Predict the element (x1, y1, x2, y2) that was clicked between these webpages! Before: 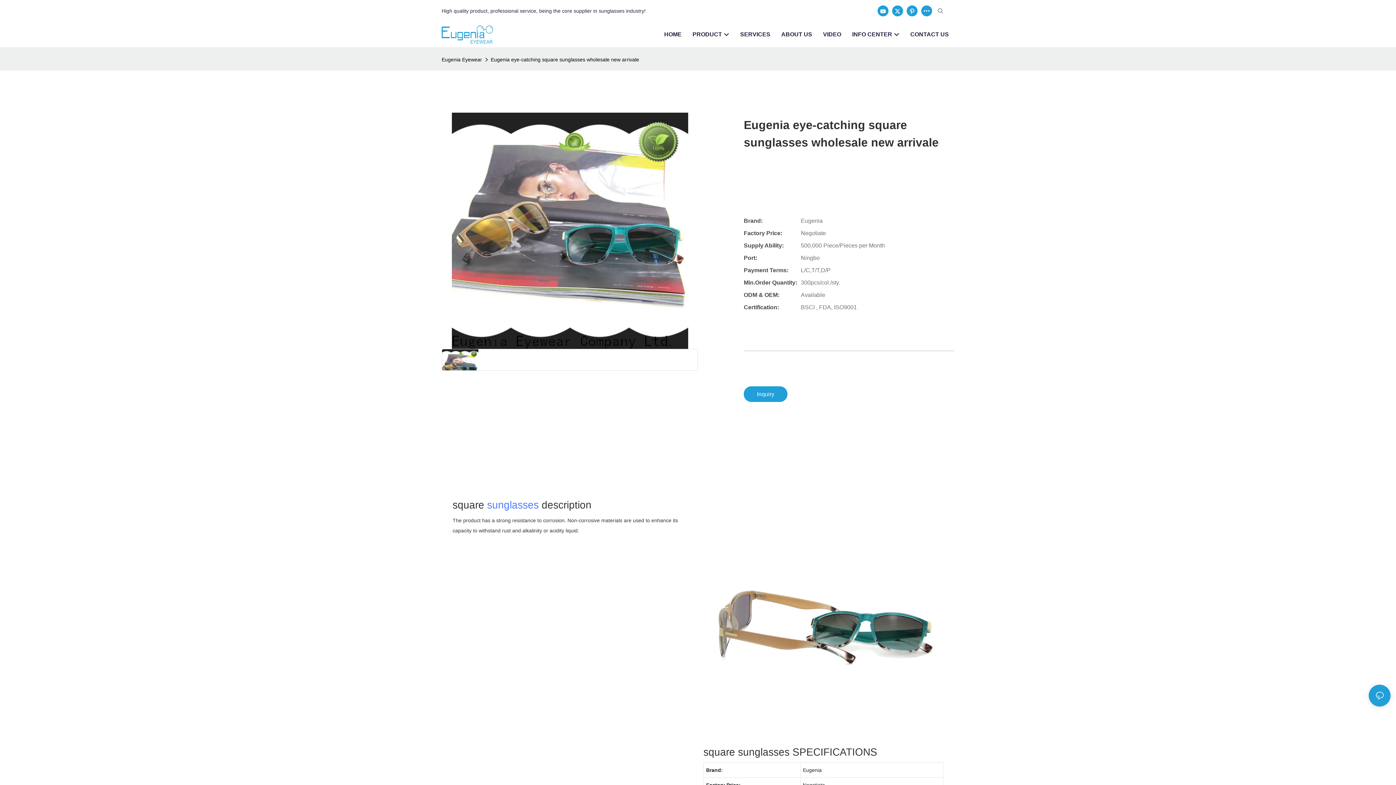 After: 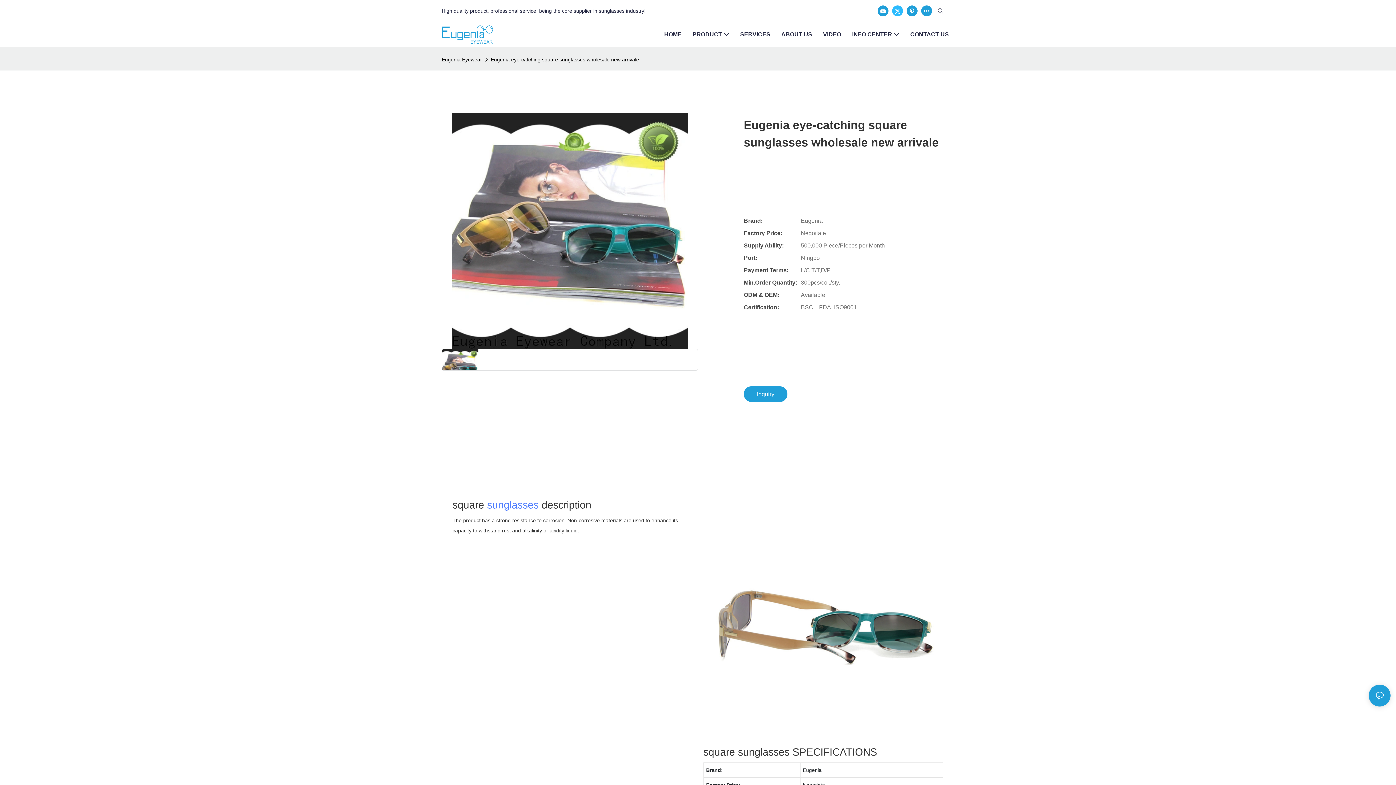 Action: bbox: (890, 3, 905, 18)